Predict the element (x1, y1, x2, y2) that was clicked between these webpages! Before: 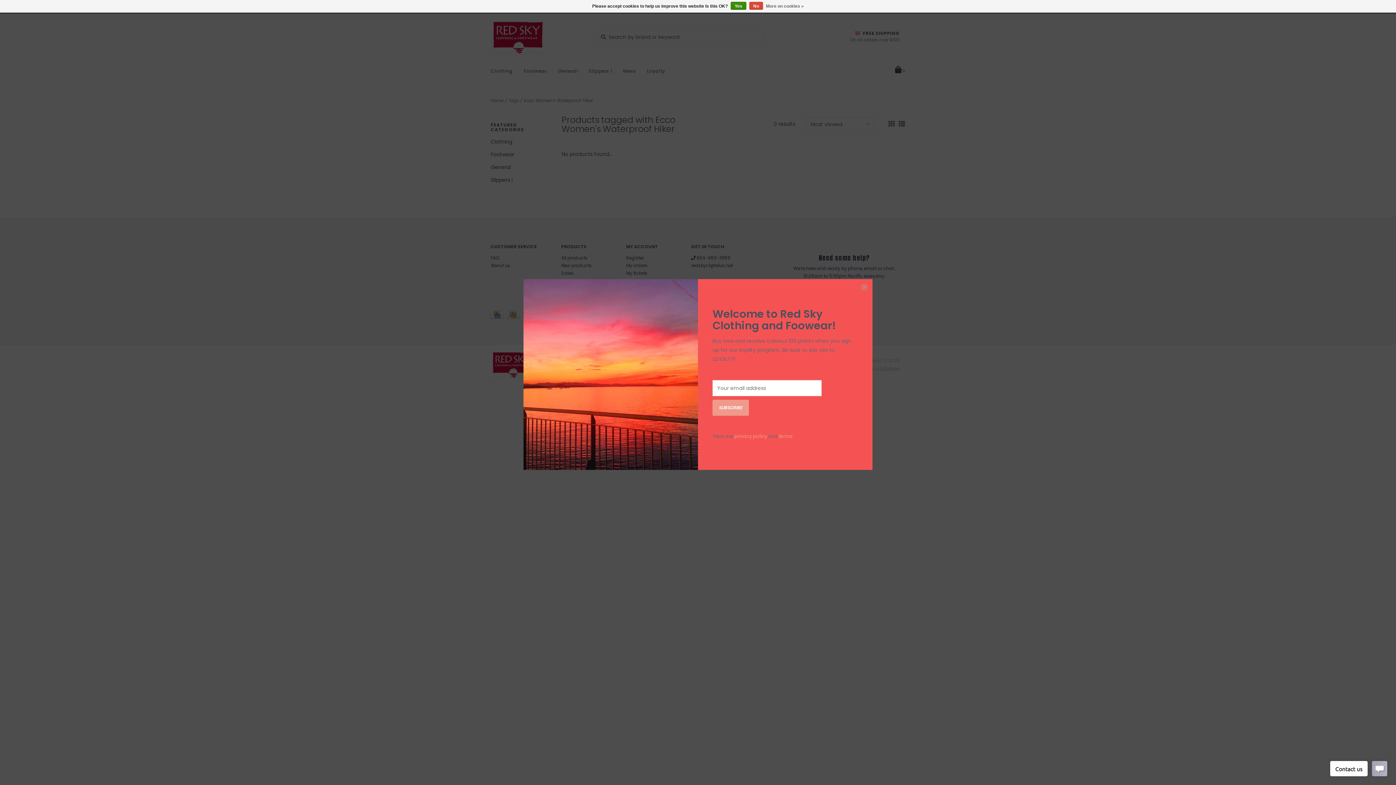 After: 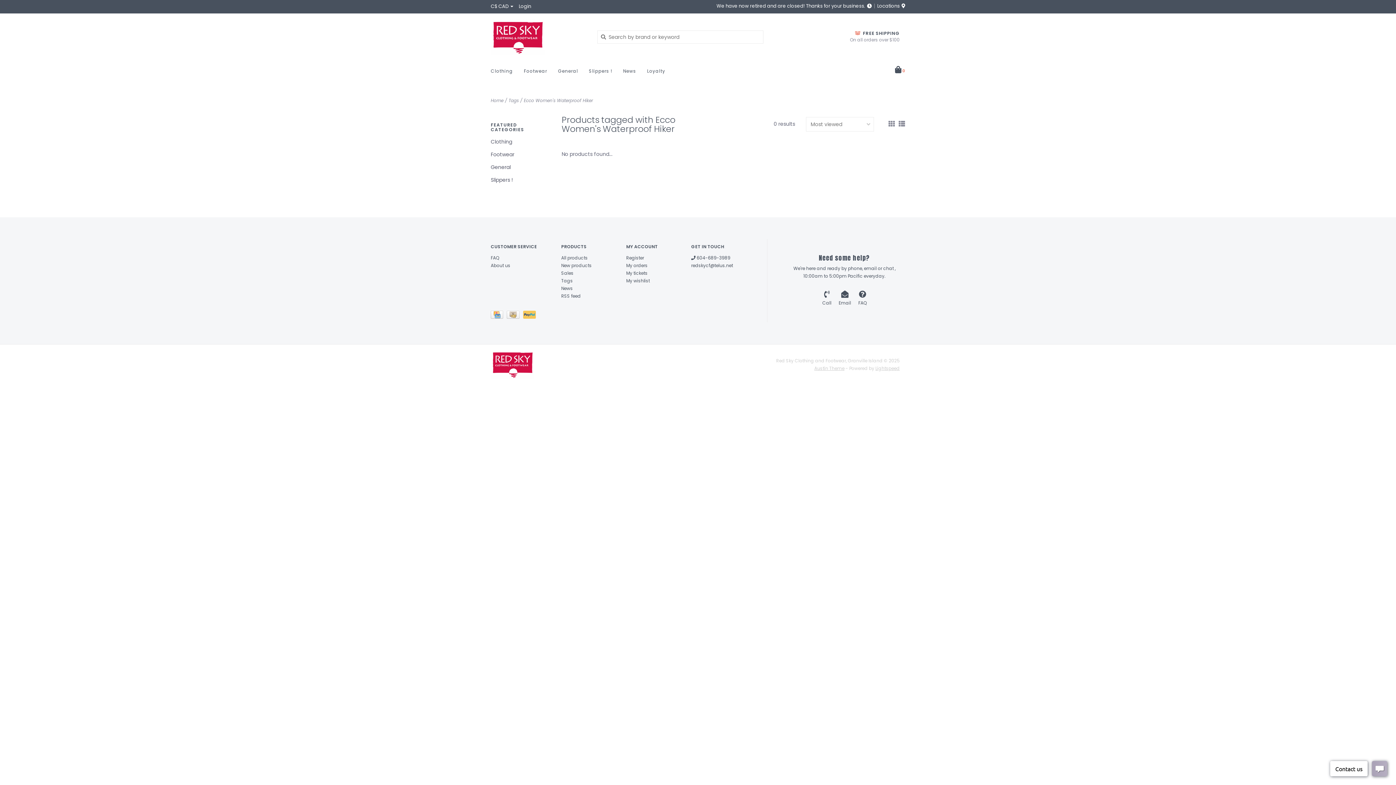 Action: bbox: (730, 1, 746, 9) label: Yes